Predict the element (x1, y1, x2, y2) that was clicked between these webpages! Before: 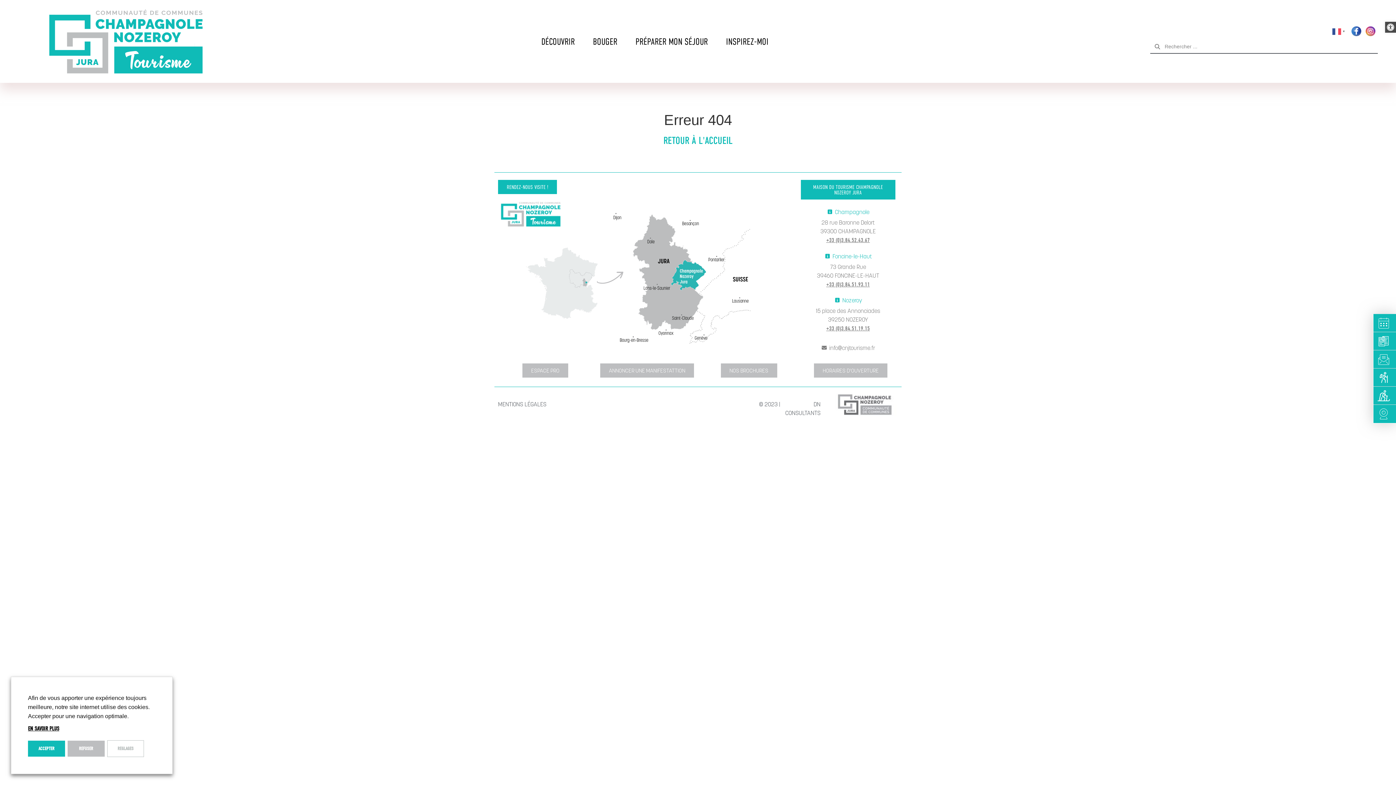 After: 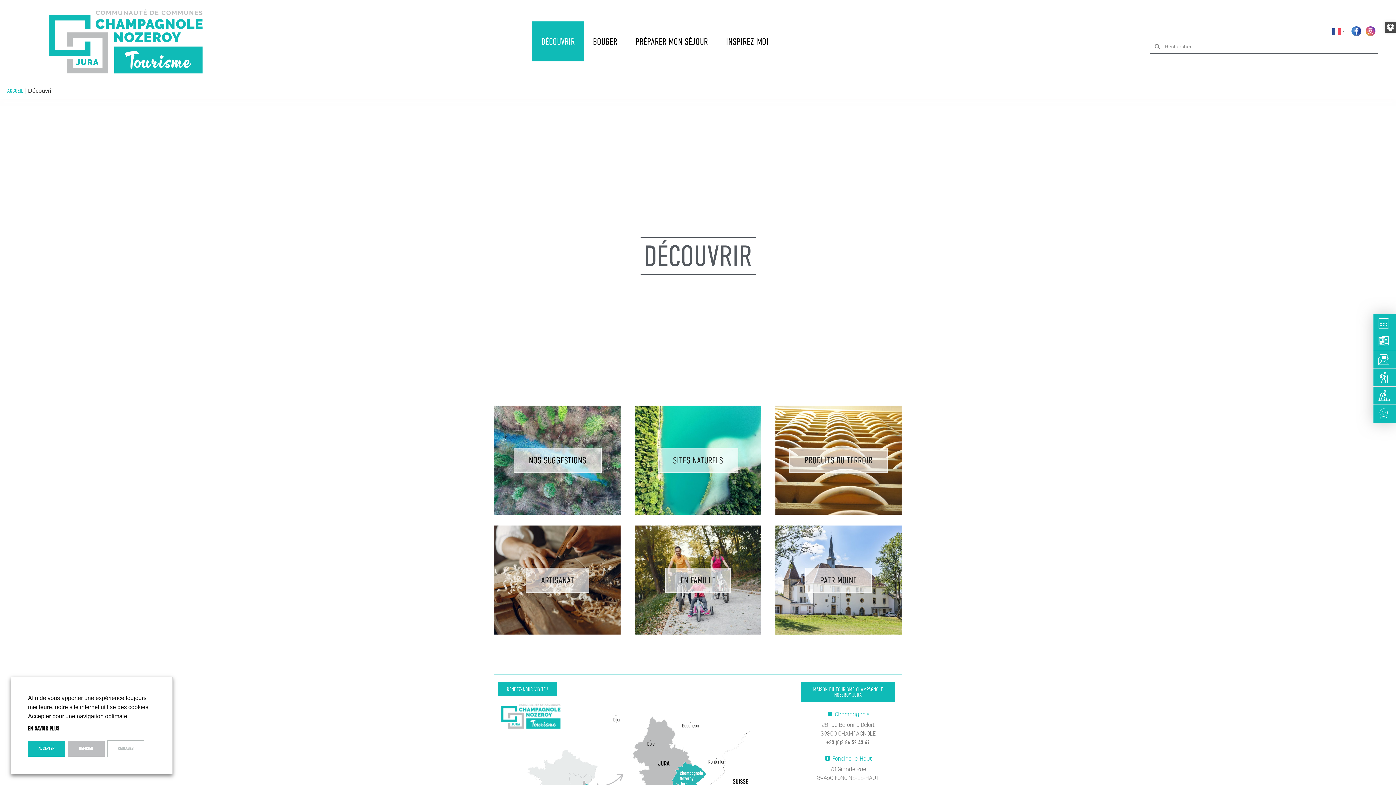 Action: label: DÉCOUVRIR bbox: (532, 21, 584, 61)